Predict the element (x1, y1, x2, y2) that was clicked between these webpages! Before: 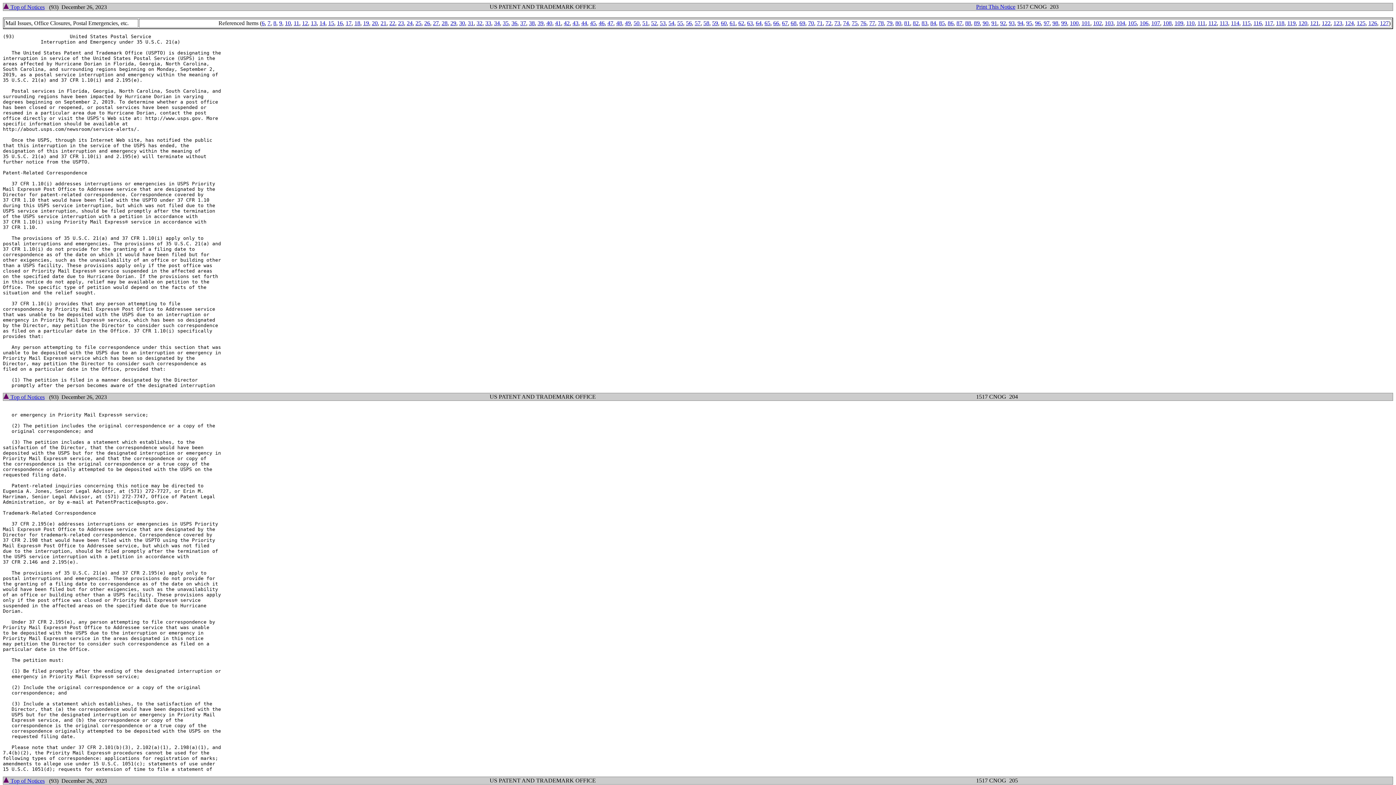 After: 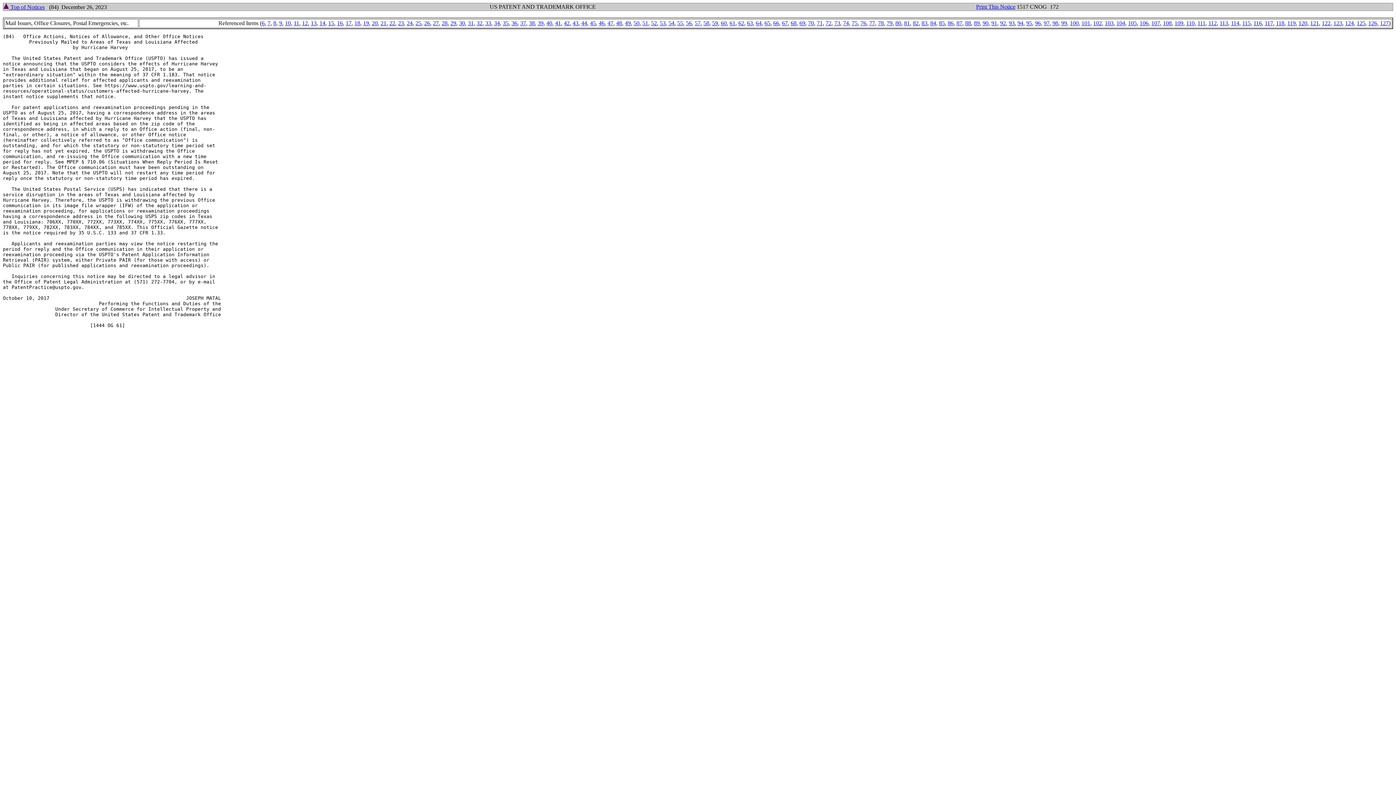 Action: label: 84 bbox: (930, 20, 936, 26)